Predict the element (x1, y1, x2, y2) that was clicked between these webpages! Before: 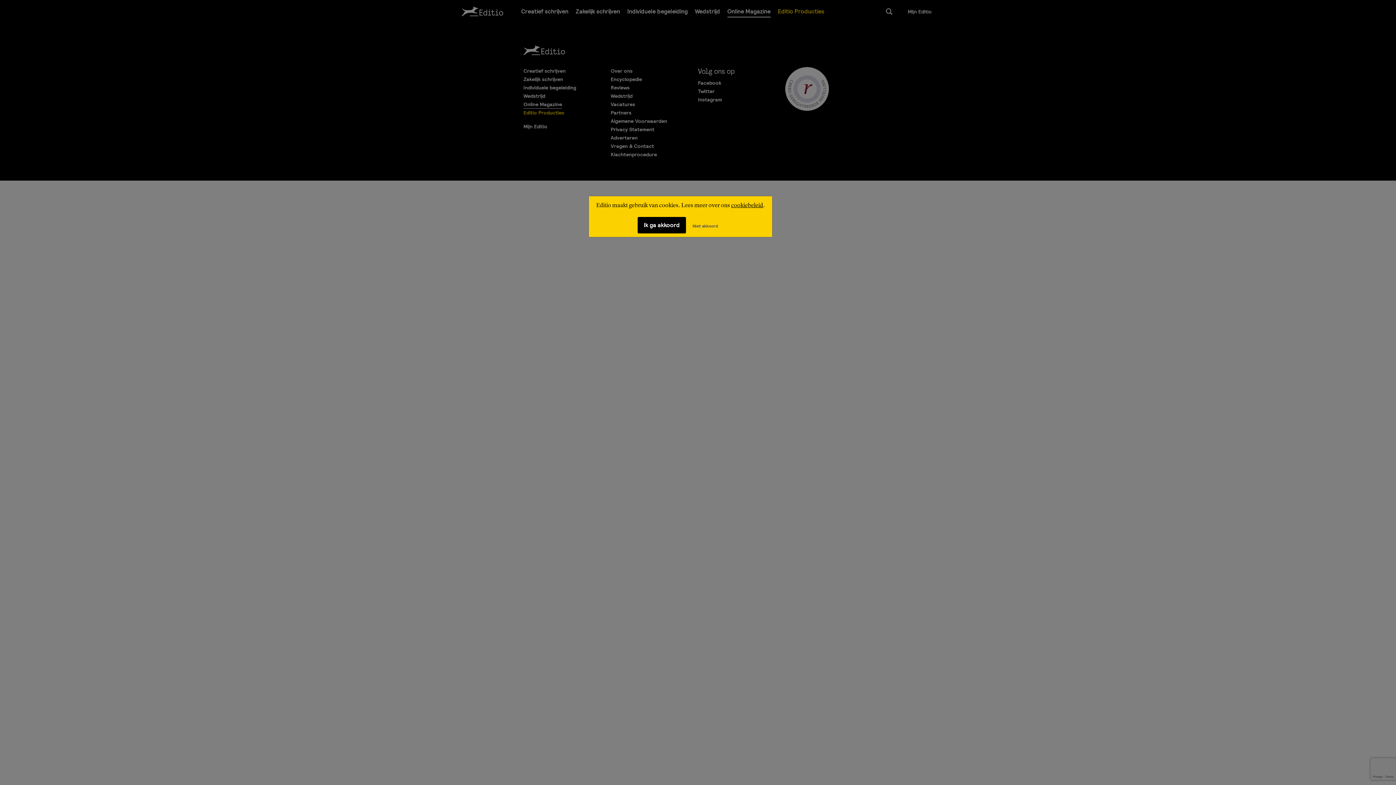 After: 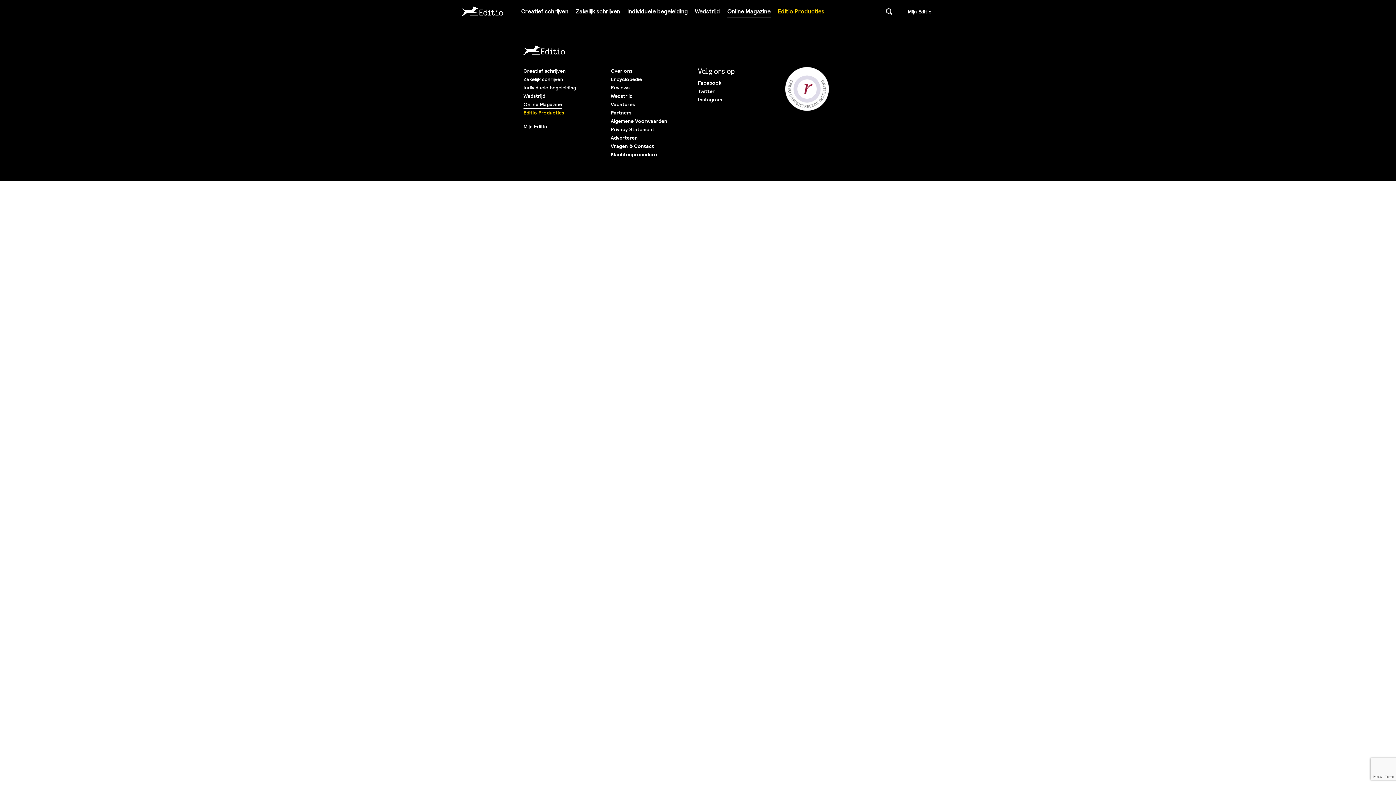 Action: bbox: (637, 217, 686, 233) label: Ik ga akkoord met cookies op deze website